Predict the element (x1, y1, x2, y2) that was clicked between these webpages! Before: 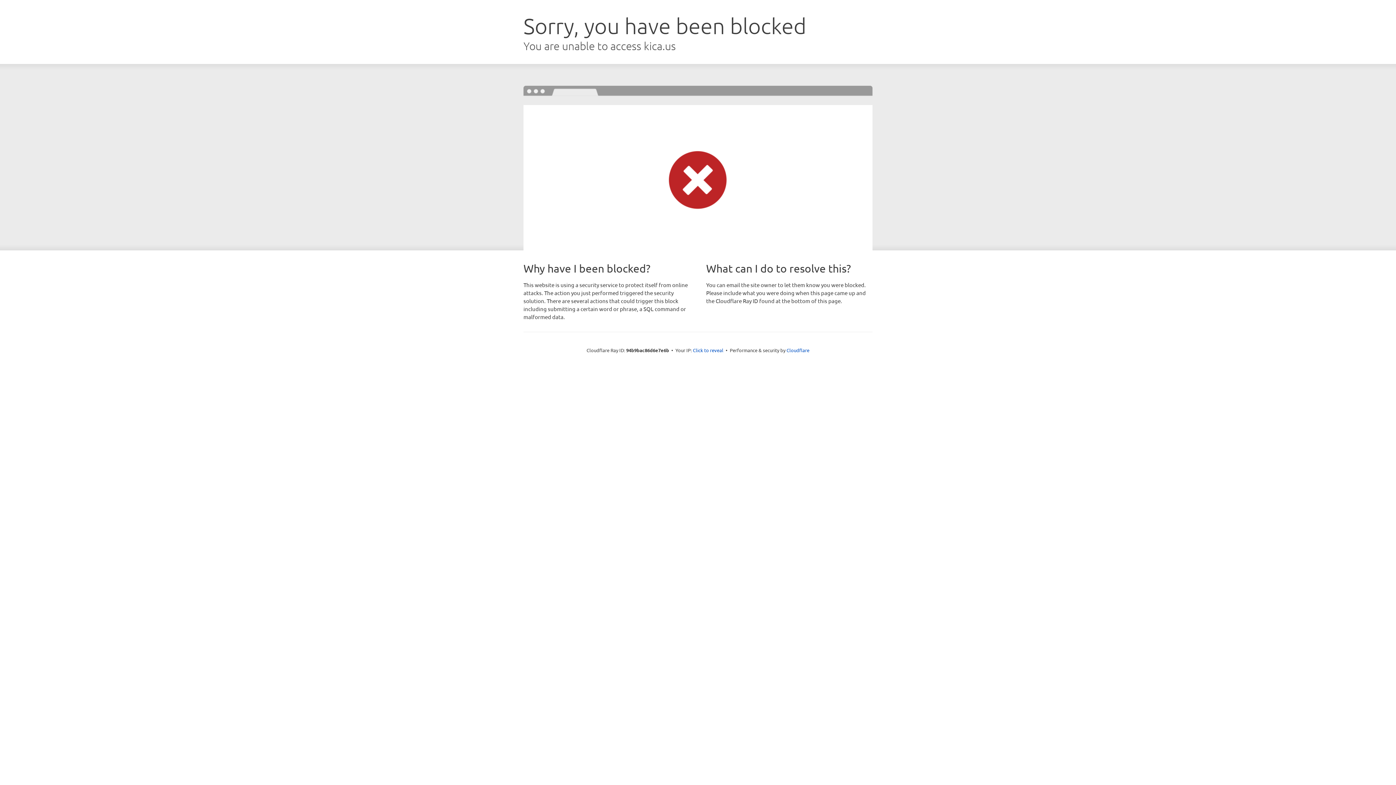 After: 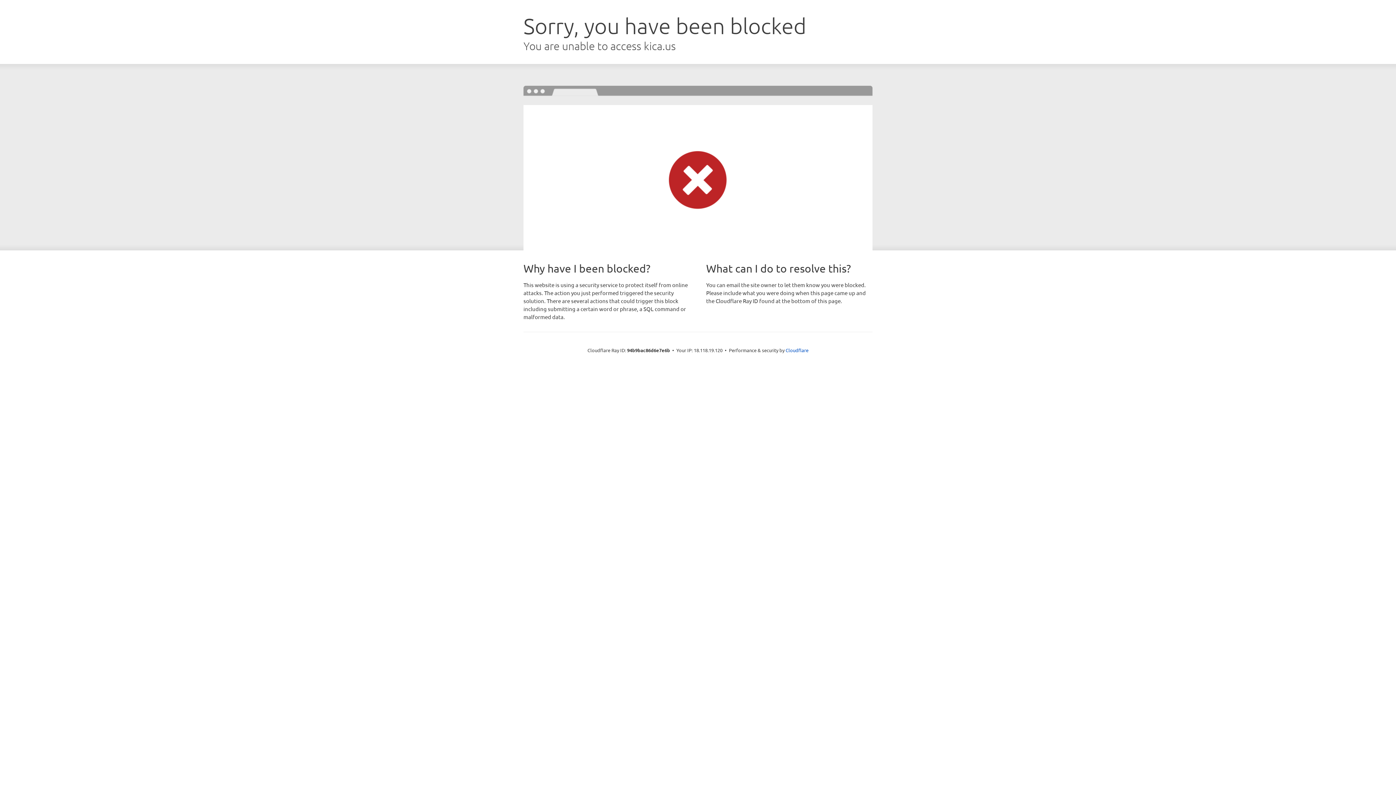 Action: bbox: (693, 346, 723, 353) label: Click to reveal